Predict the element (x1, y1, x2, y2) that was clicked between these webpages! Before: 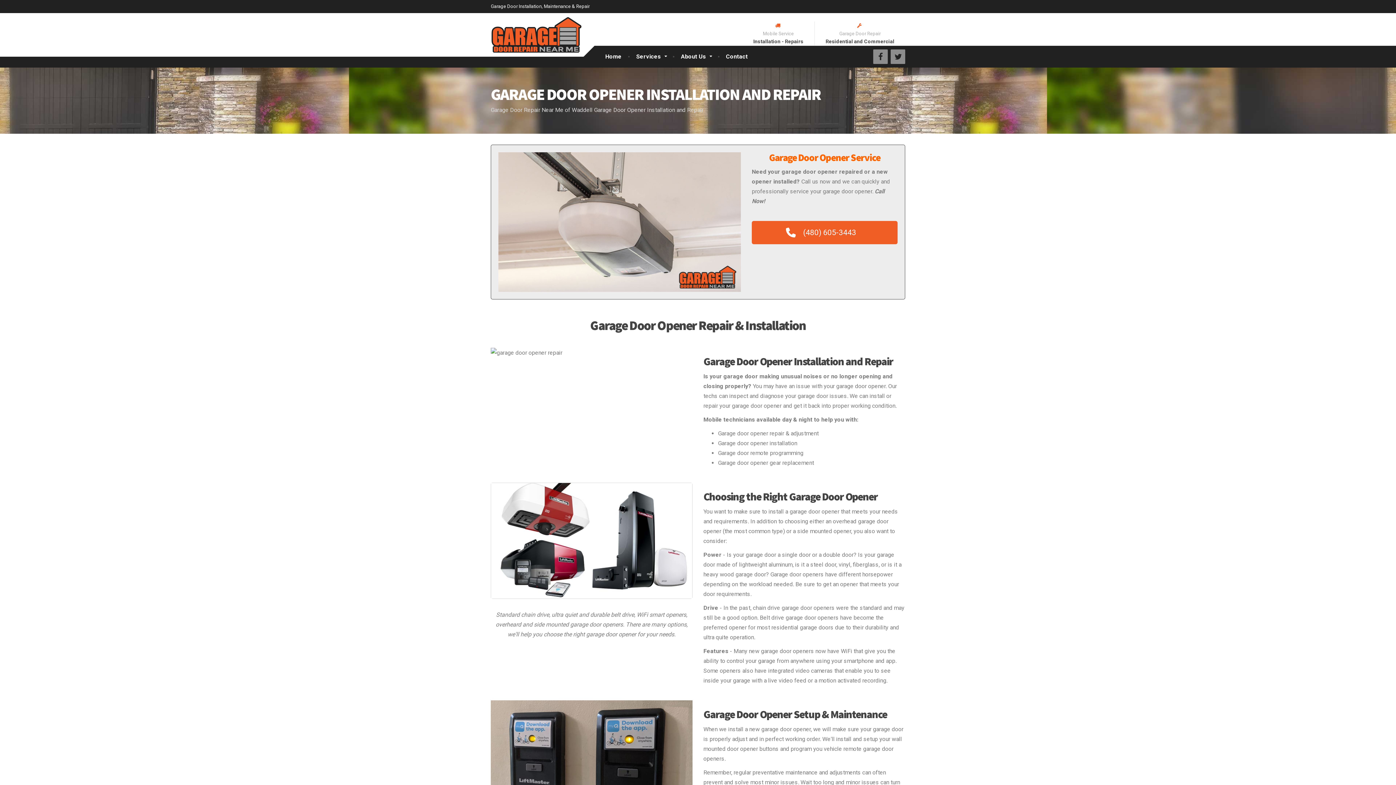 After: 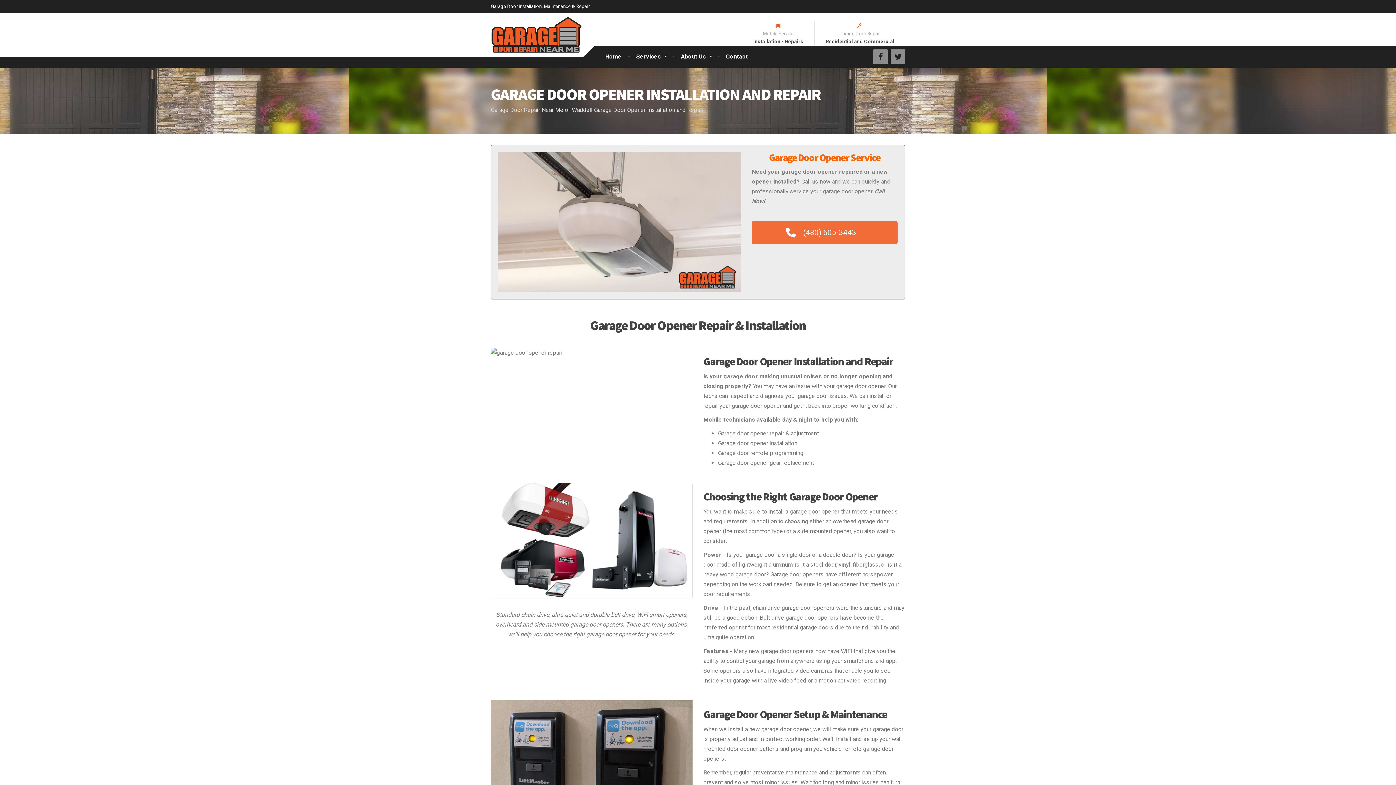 Action: label: (480) 605-3443 bbox: (752, 221, 897, 244)